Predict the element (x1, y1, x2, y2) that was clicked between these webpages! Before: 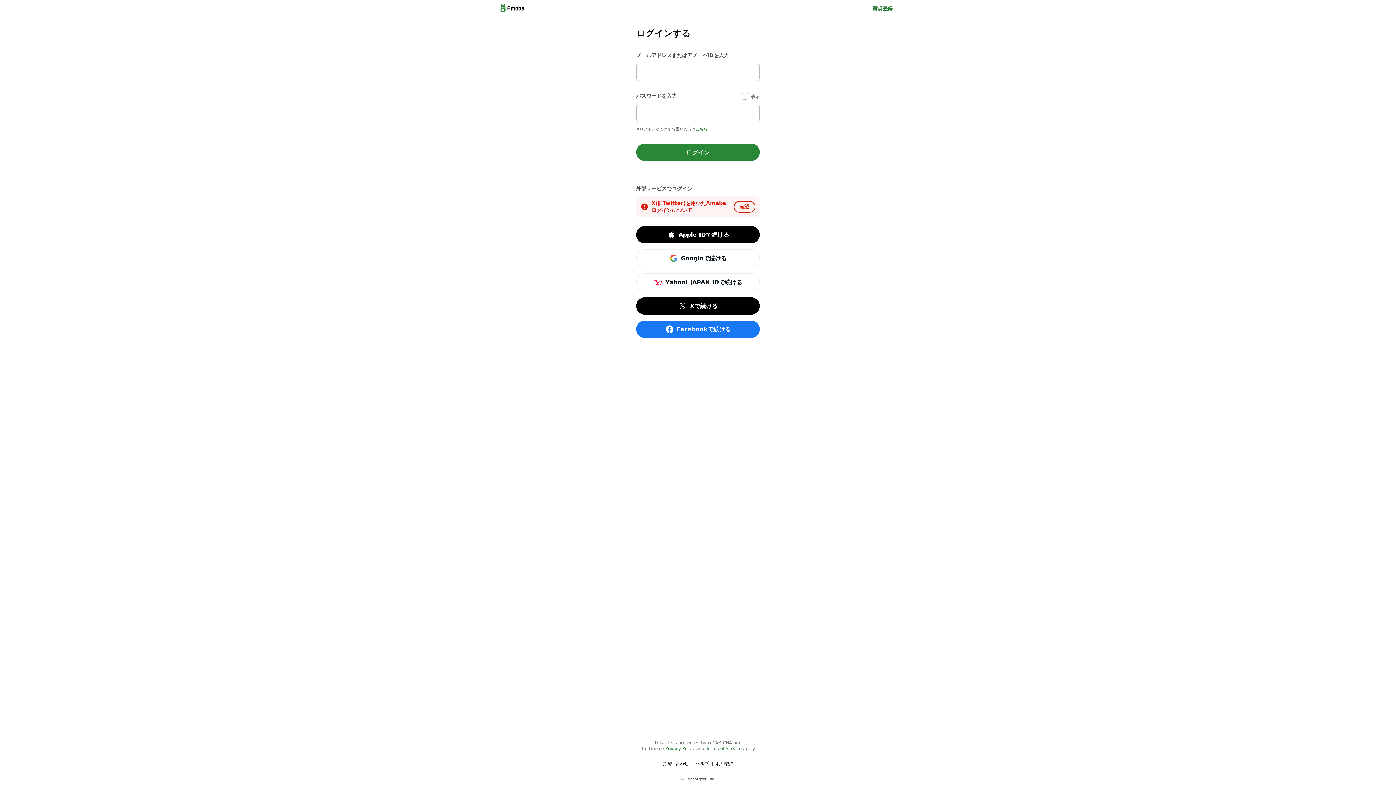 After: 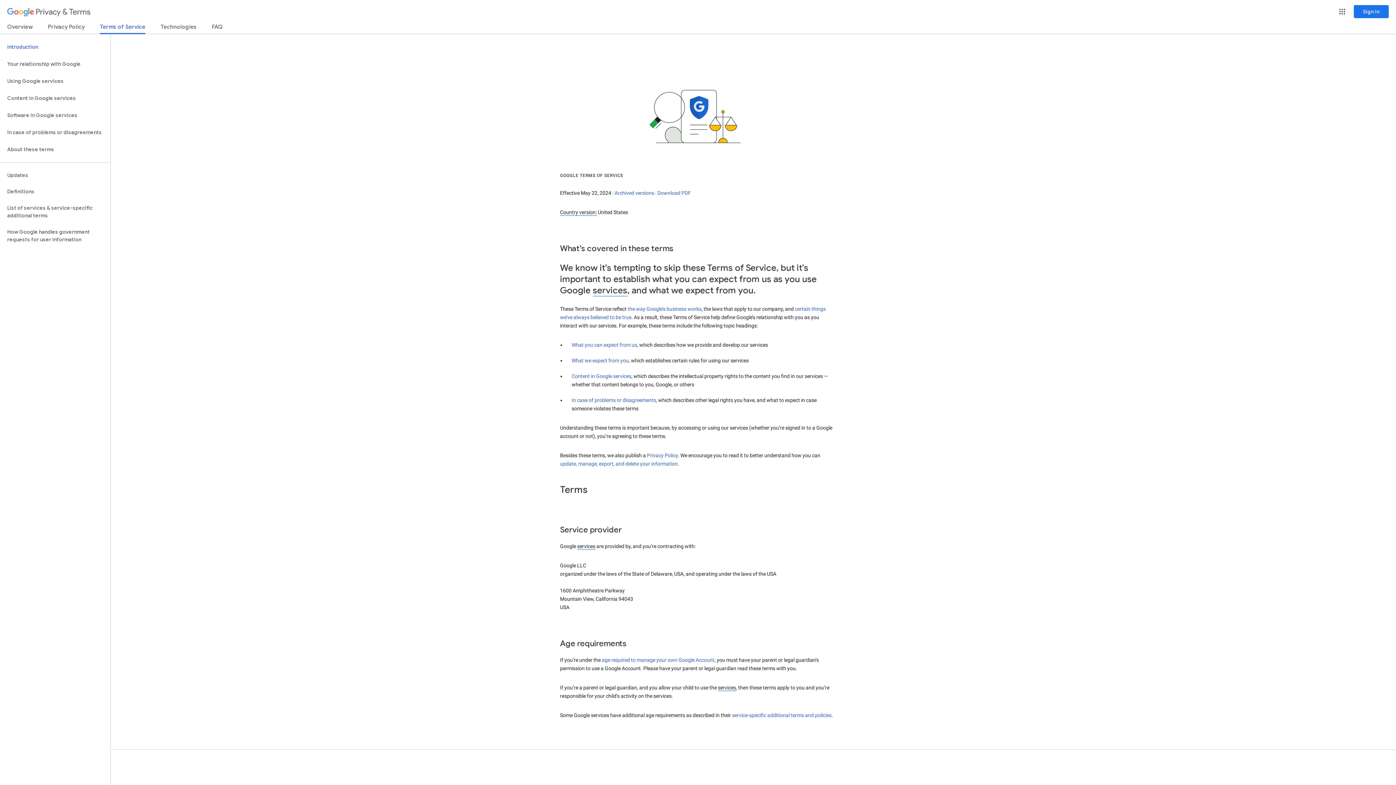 Action: label: Terms of Service bbox: (706, 746, 741, 751)